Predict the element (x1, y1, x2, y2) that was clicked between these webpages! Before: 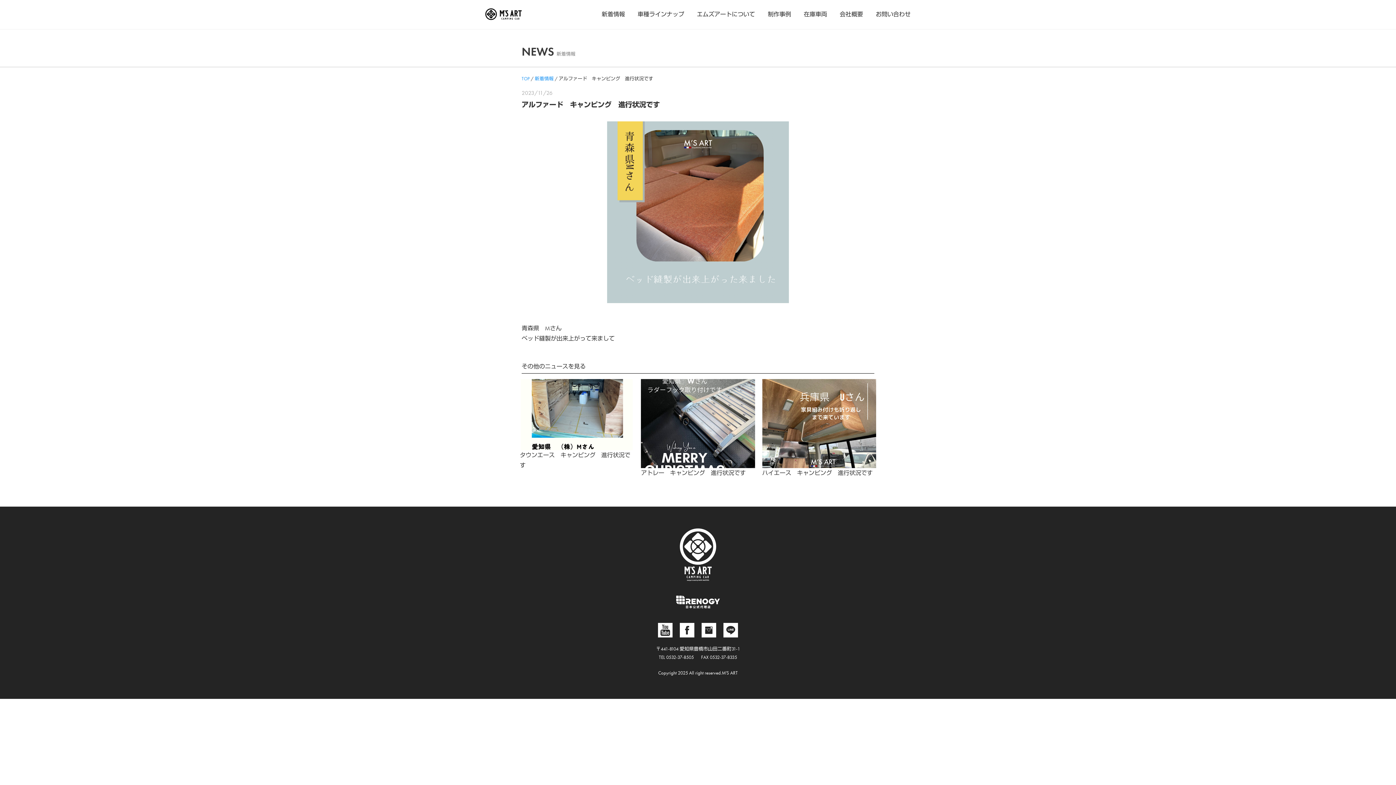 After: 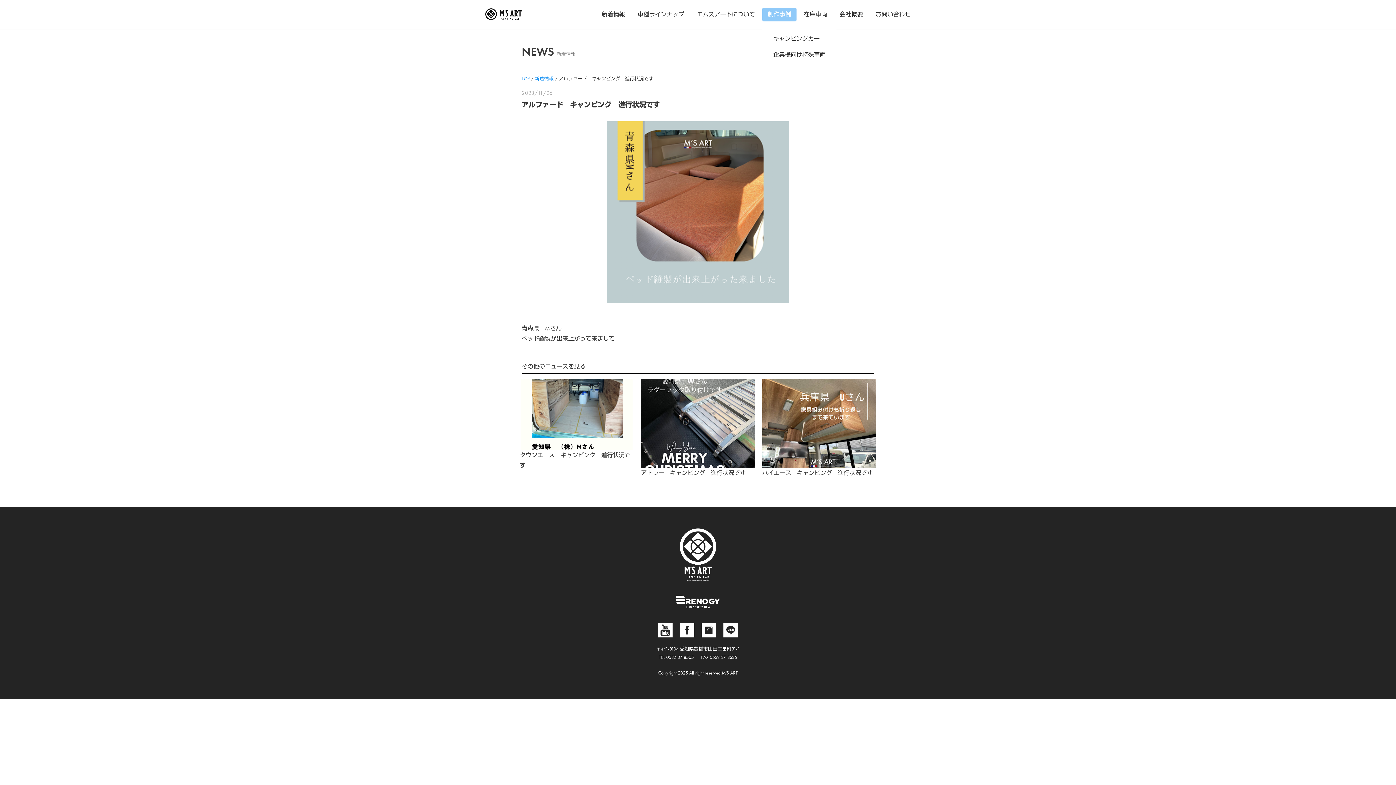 Action: bbox: (762, 7, 796, 21) label: 制作事例